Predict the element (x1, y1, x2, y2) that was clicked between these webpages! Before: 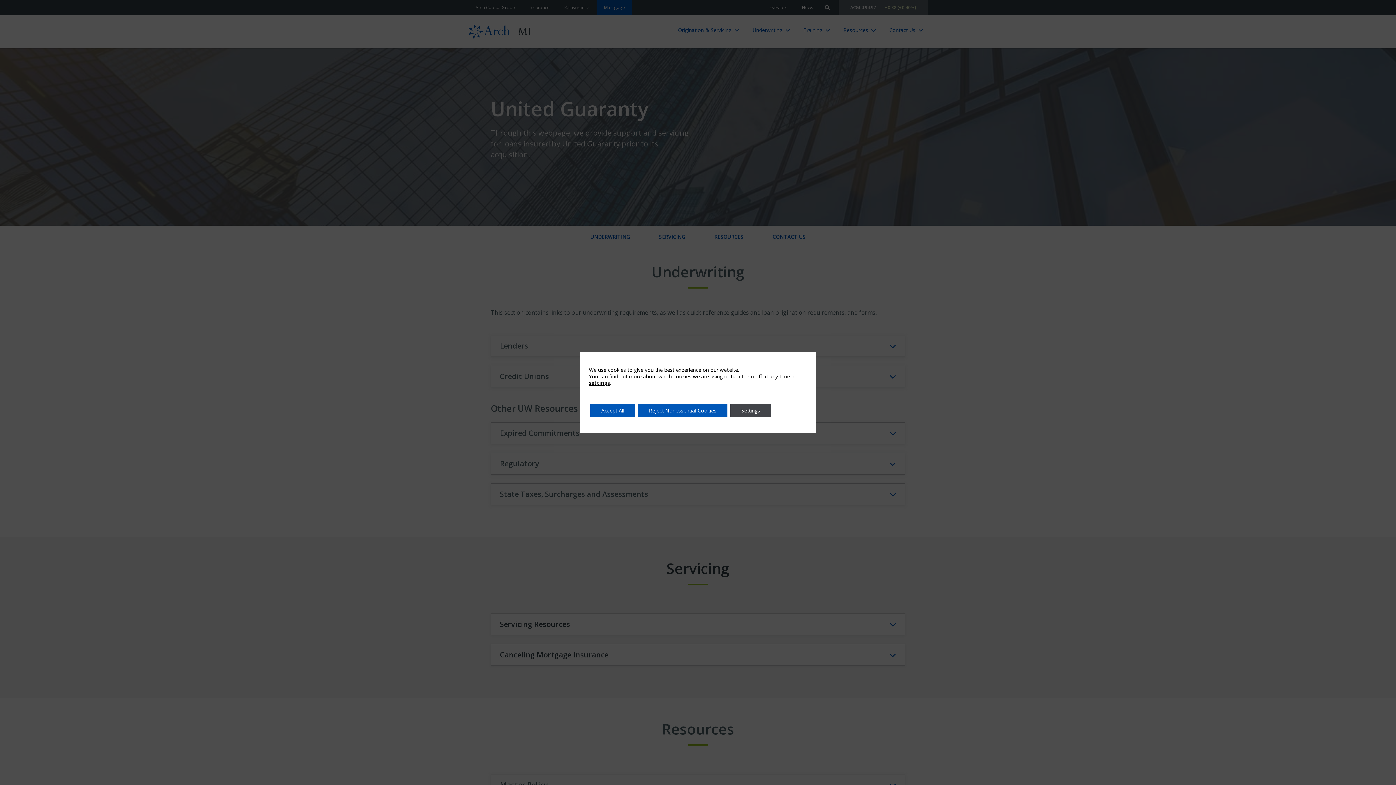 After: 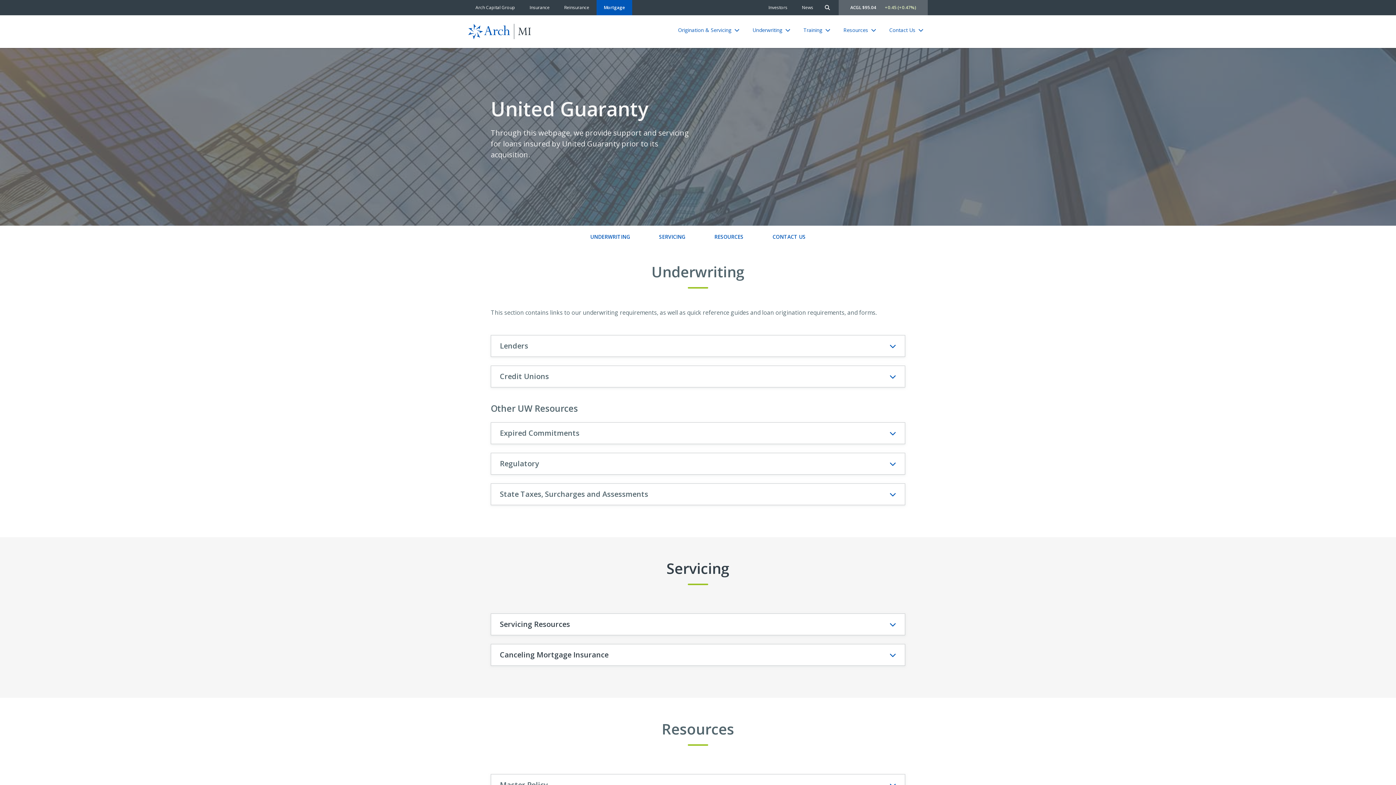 Action: bbox: (590, 404, 635, 417) label: Accept All